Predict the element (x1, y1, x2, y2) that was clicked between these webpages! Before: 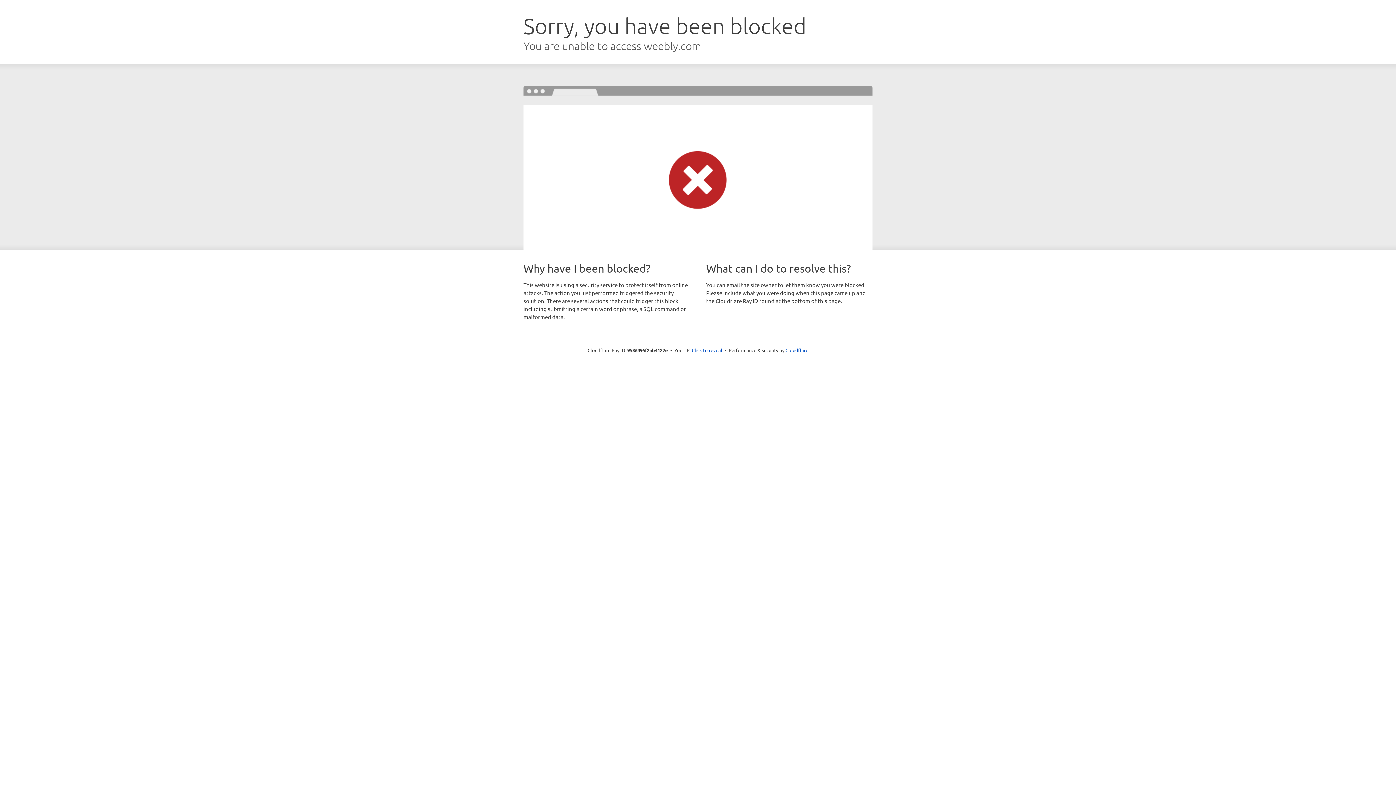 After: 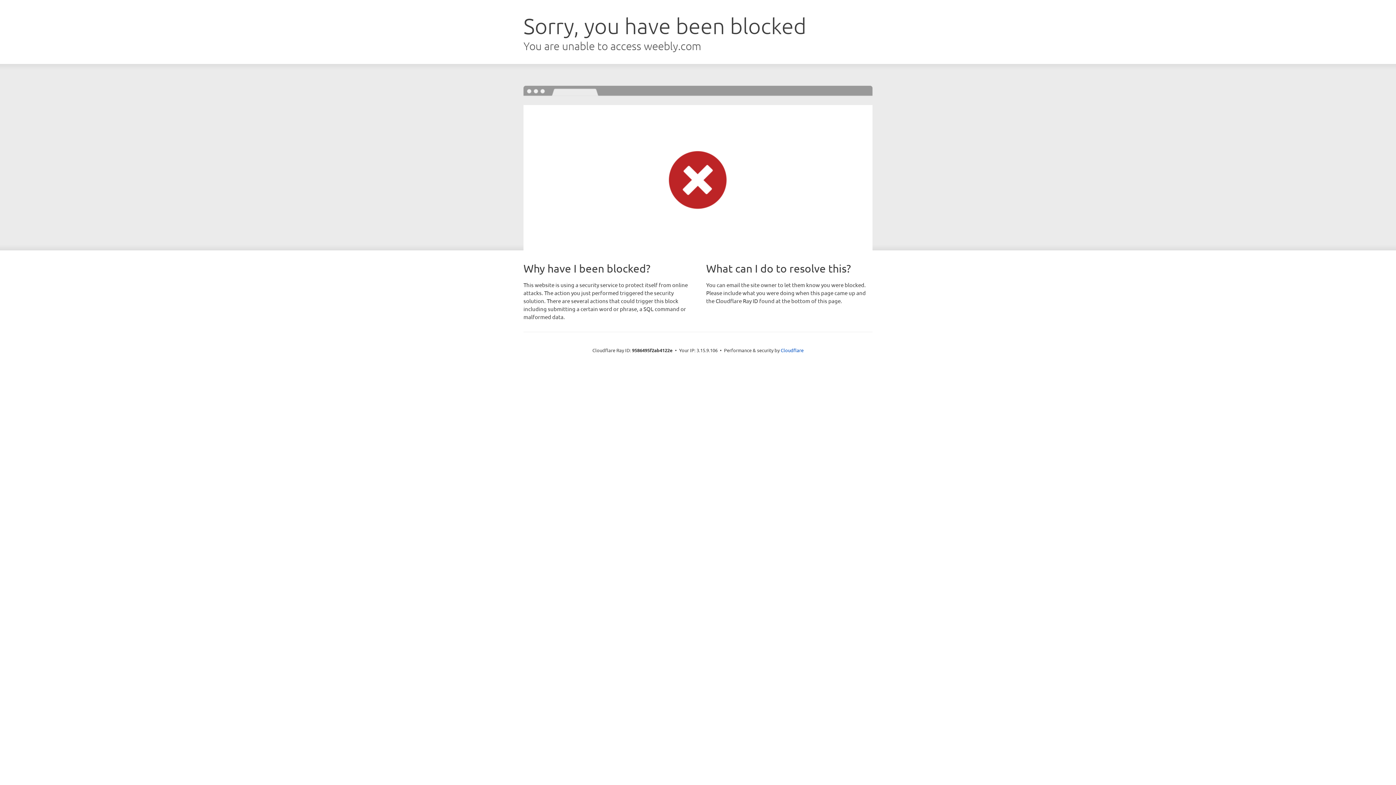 Action: label: Click to reveal bbox: (692, 346, 722, 353)